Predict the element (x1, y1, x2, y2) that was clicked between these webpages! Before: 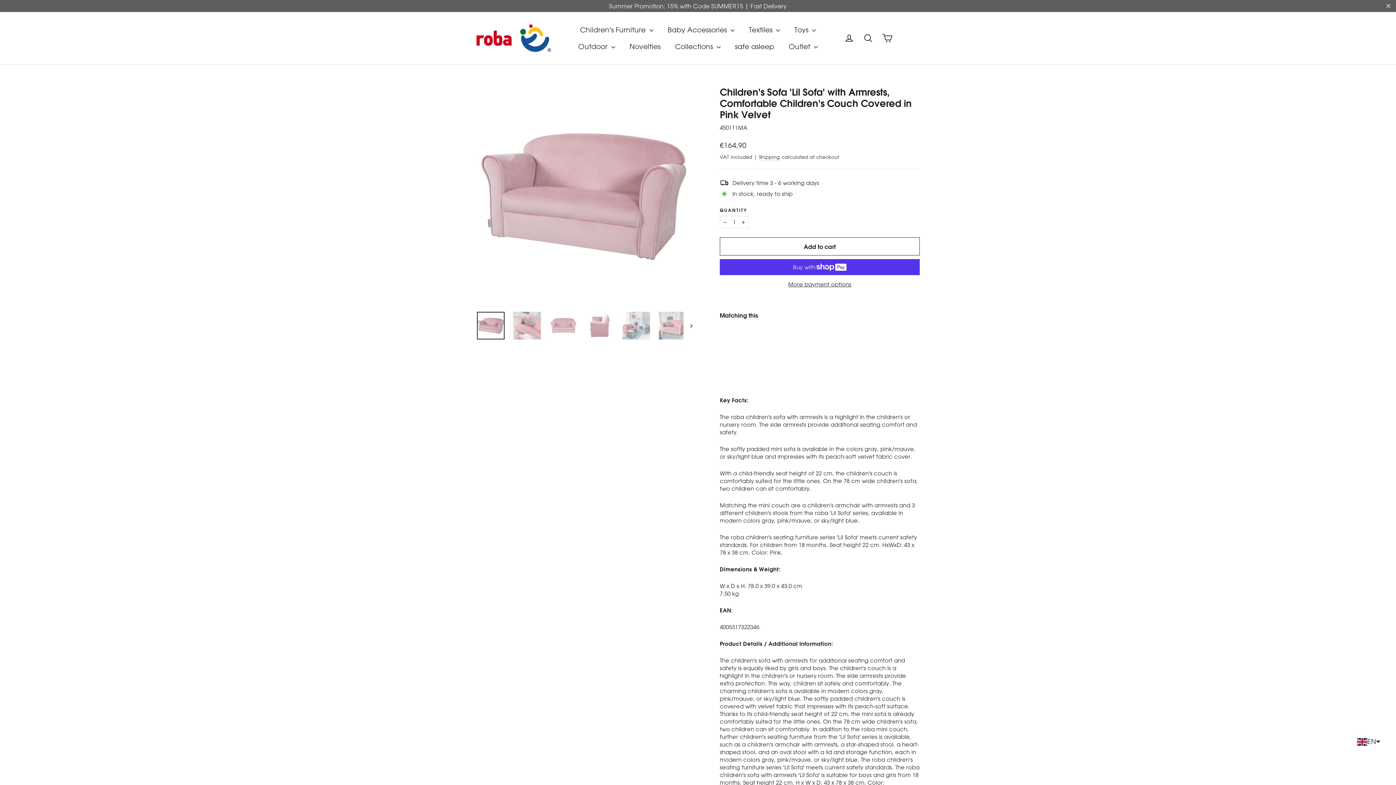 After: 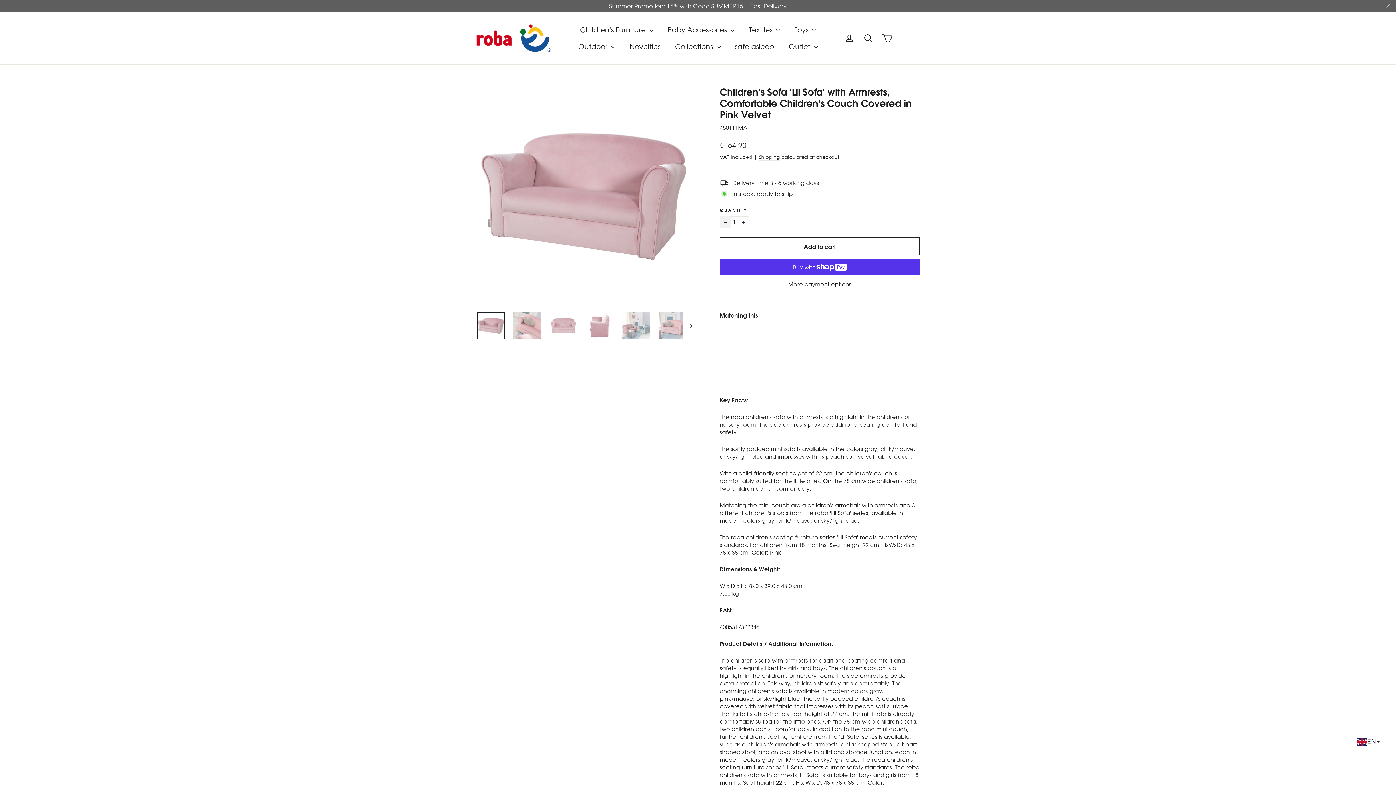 Action: bbox: (720, 204, 730, 216) label: Reduce item quantity by one